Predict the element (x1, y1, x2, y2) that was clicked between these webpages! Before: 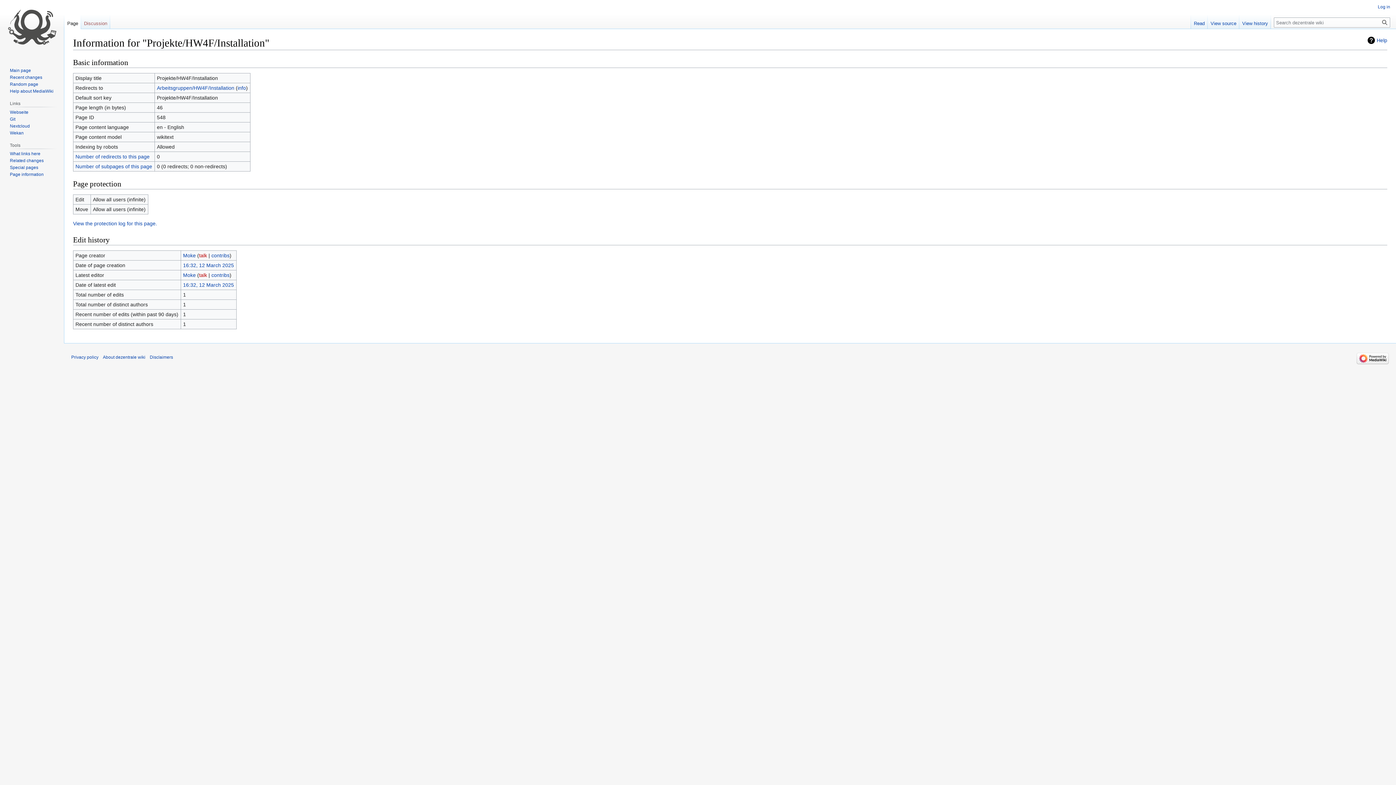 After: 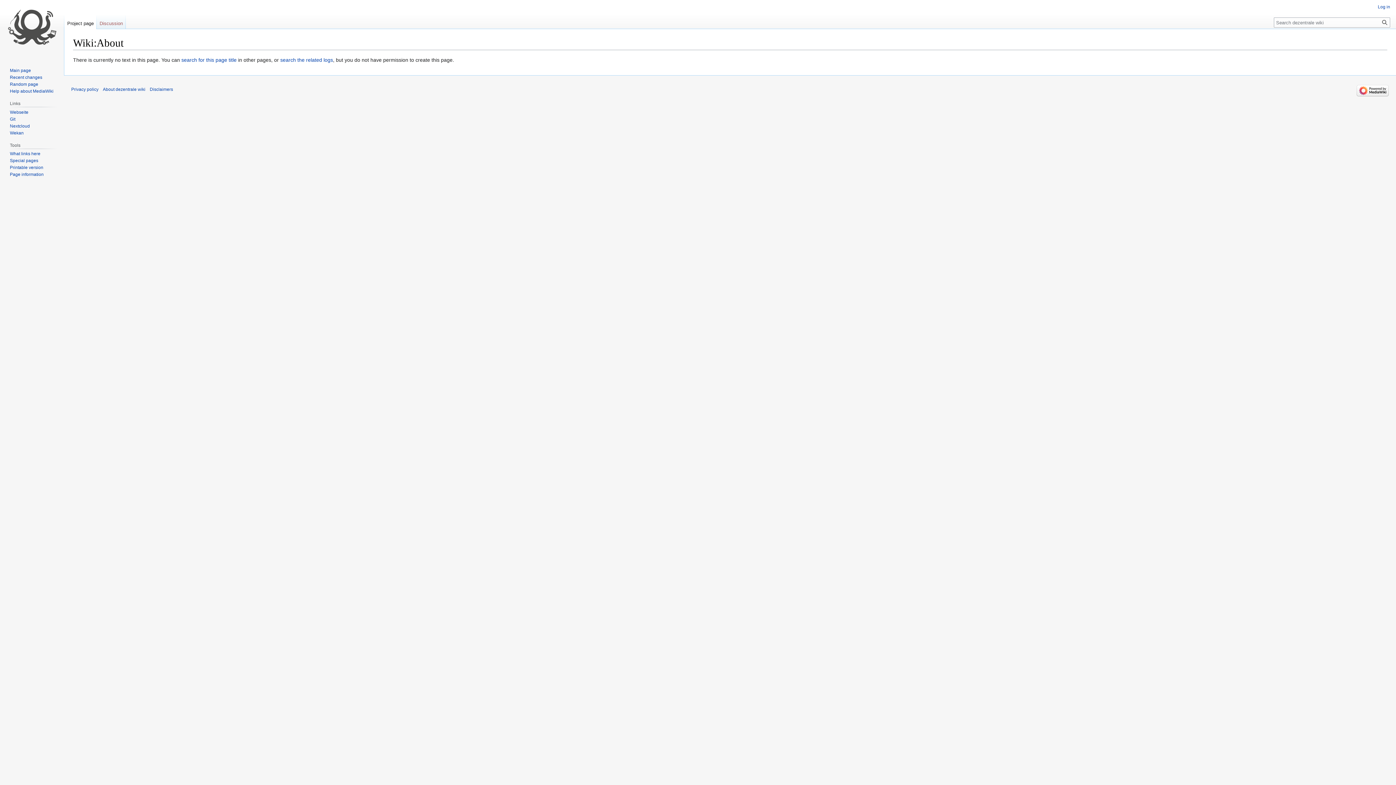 Action: bbox: (102, 354, 145, 360) label: About dezentrale wiki